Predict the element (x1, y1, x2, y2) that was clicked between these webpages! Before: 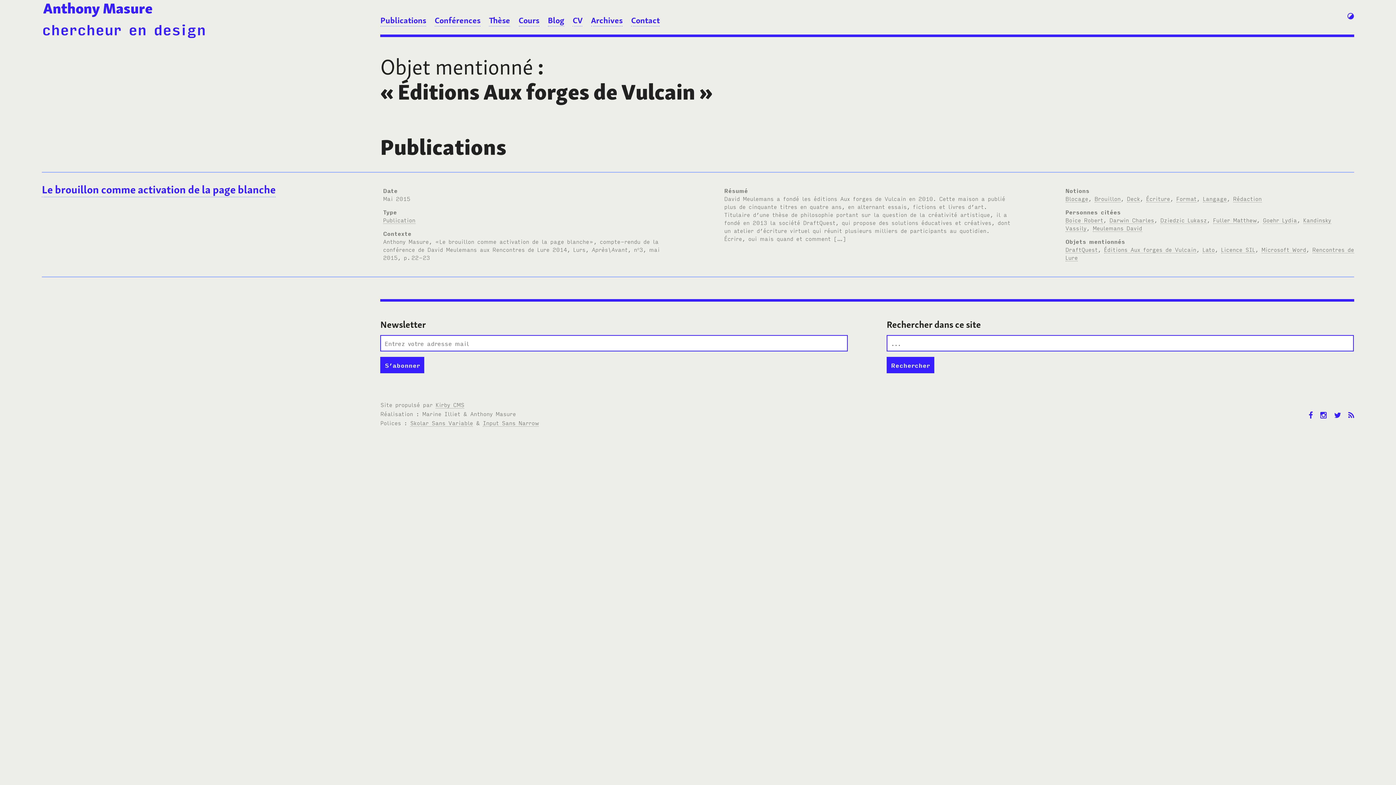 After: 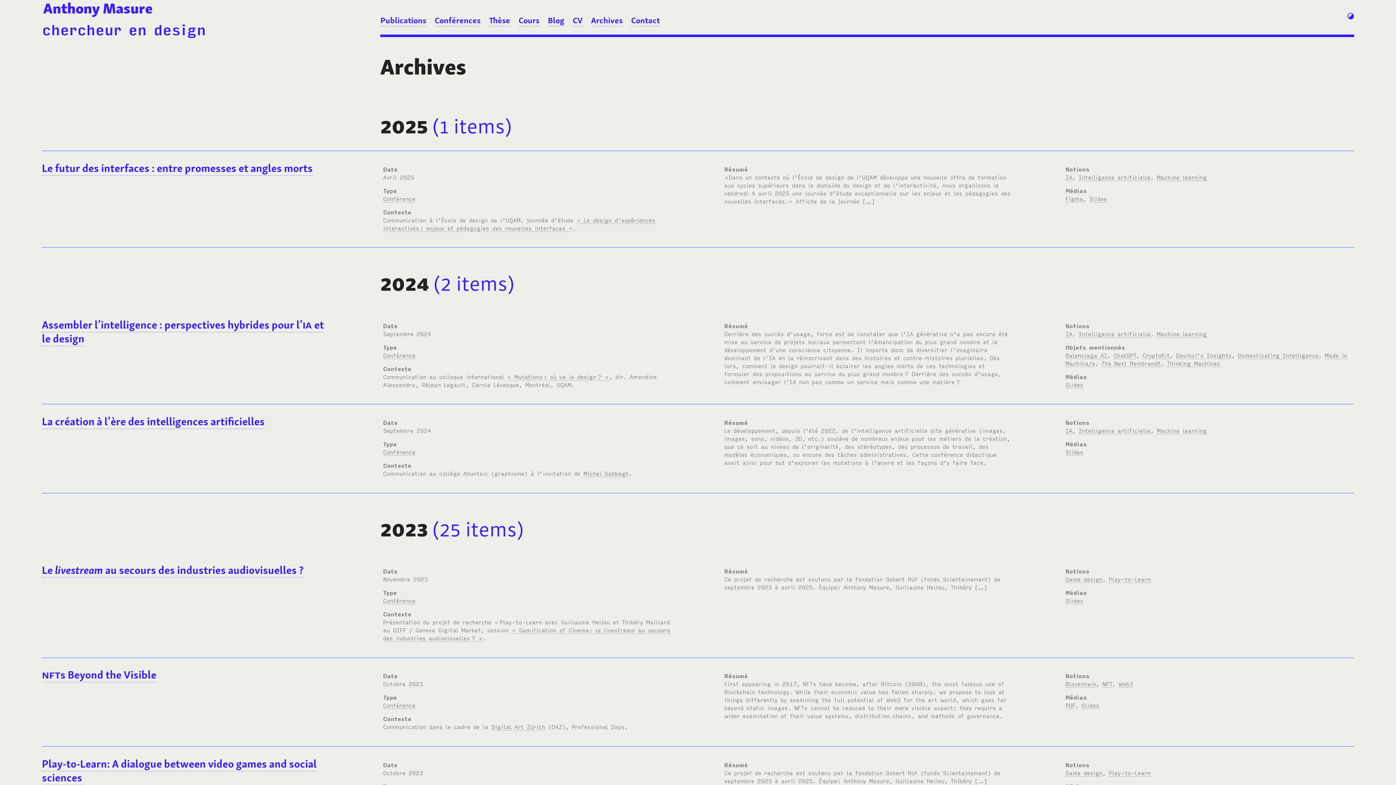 Action: label: Archives bbox: (591, 14, 622, 26)